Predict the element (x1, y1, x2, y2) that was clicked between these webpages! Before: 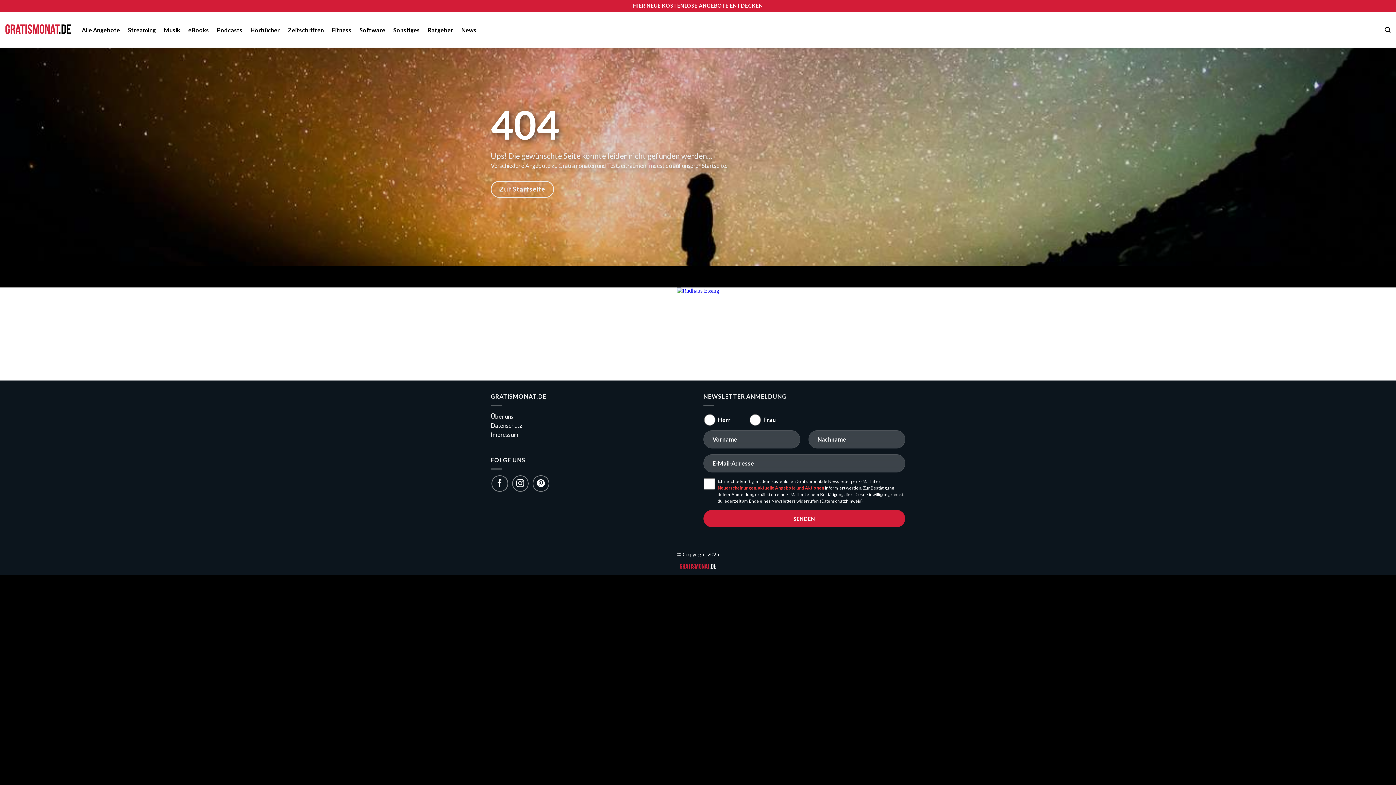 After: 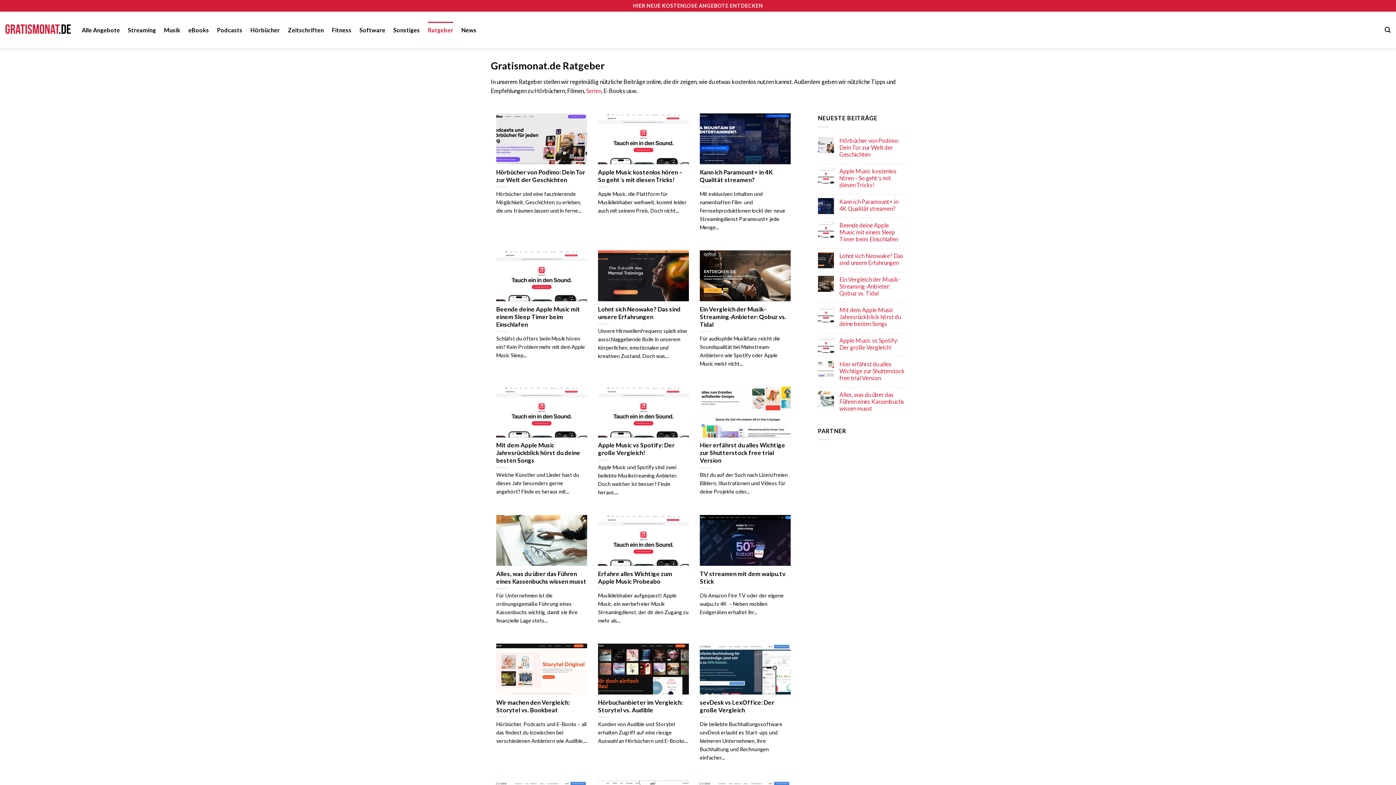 Action: bbox: (428, 21, 453, 38) label: Ratgeber